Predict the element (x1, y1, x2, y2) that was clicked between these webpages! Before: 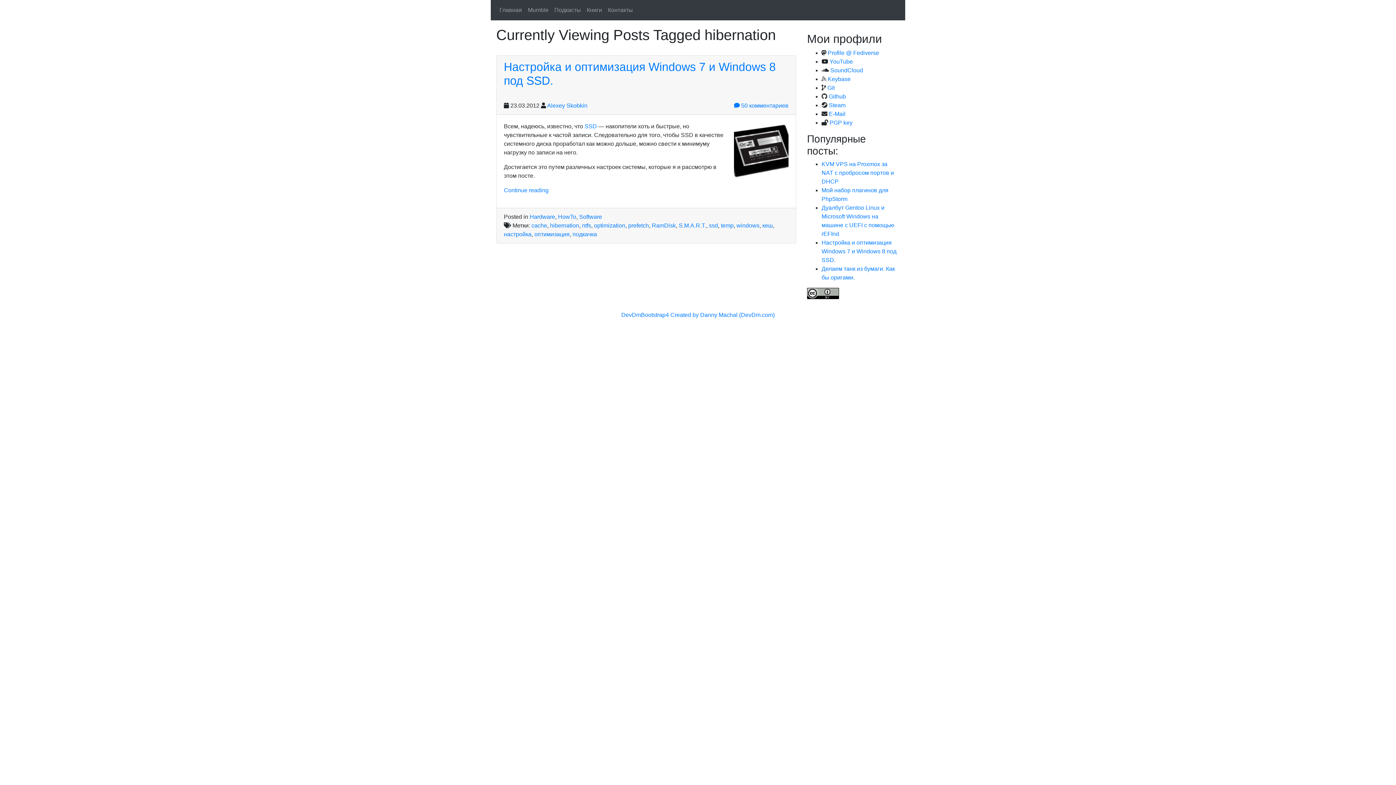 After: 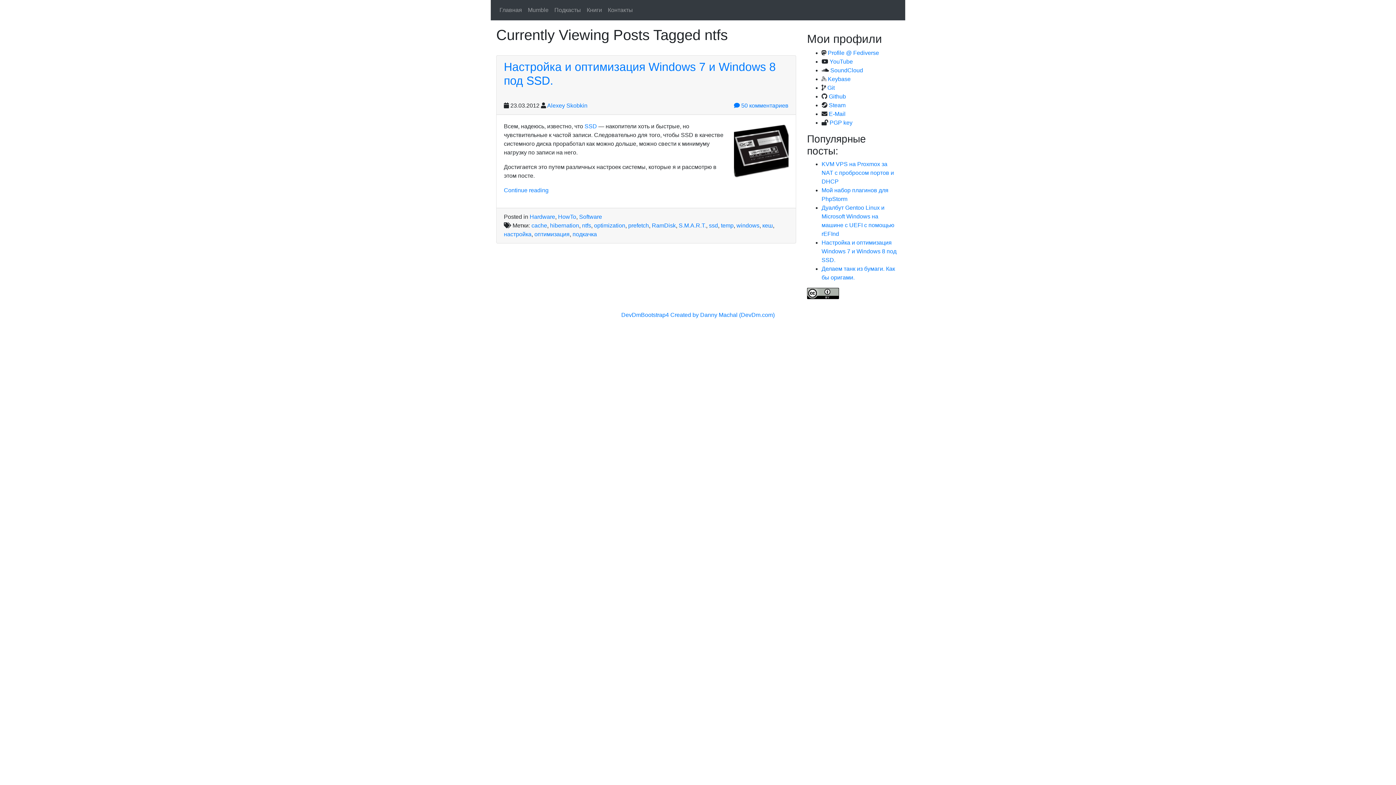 Action: label: ntfs bbox: (582, 222, 591, 228)